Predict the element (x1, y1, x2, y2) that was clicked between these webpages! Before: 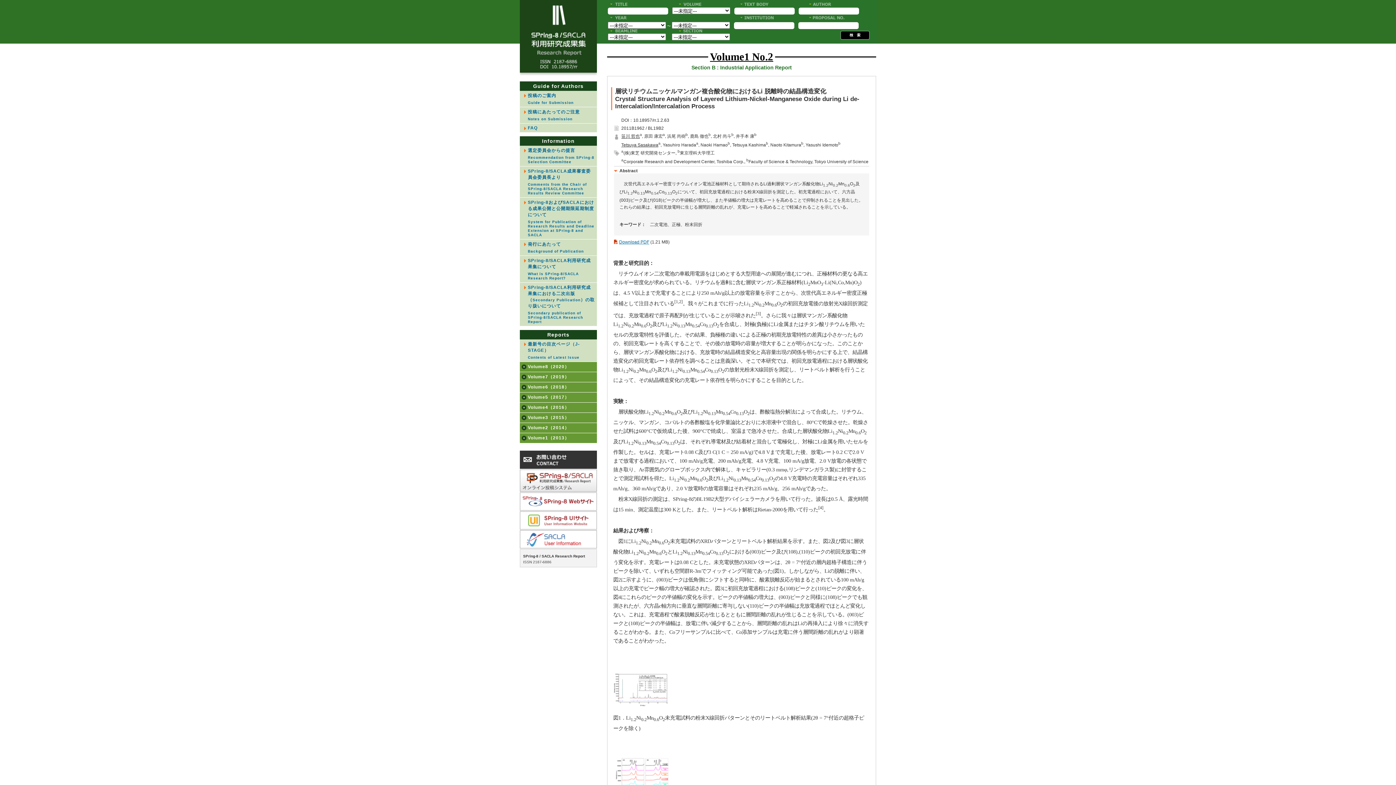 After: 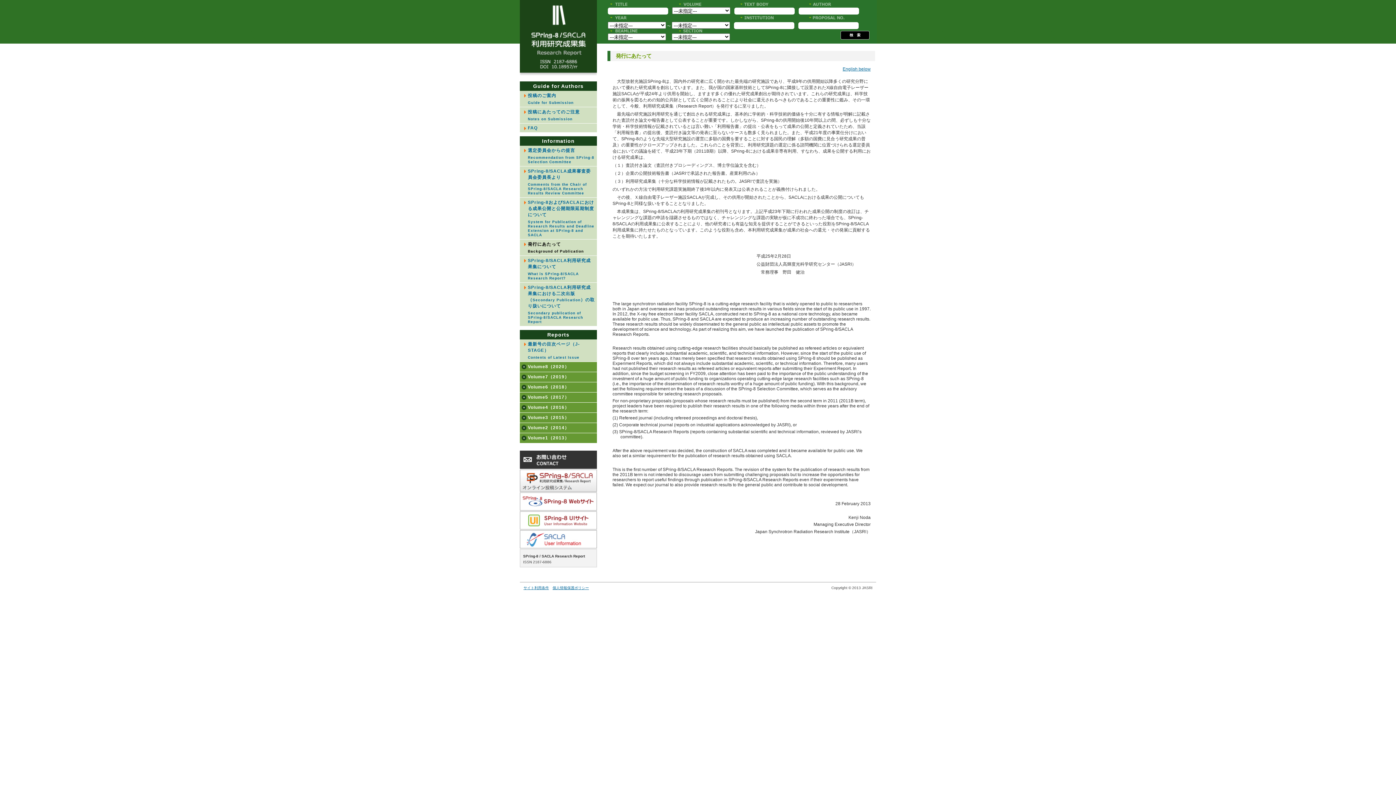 Action: label: 発行にあたって

Background of Publication bbox: (520, 239, 597, 256)